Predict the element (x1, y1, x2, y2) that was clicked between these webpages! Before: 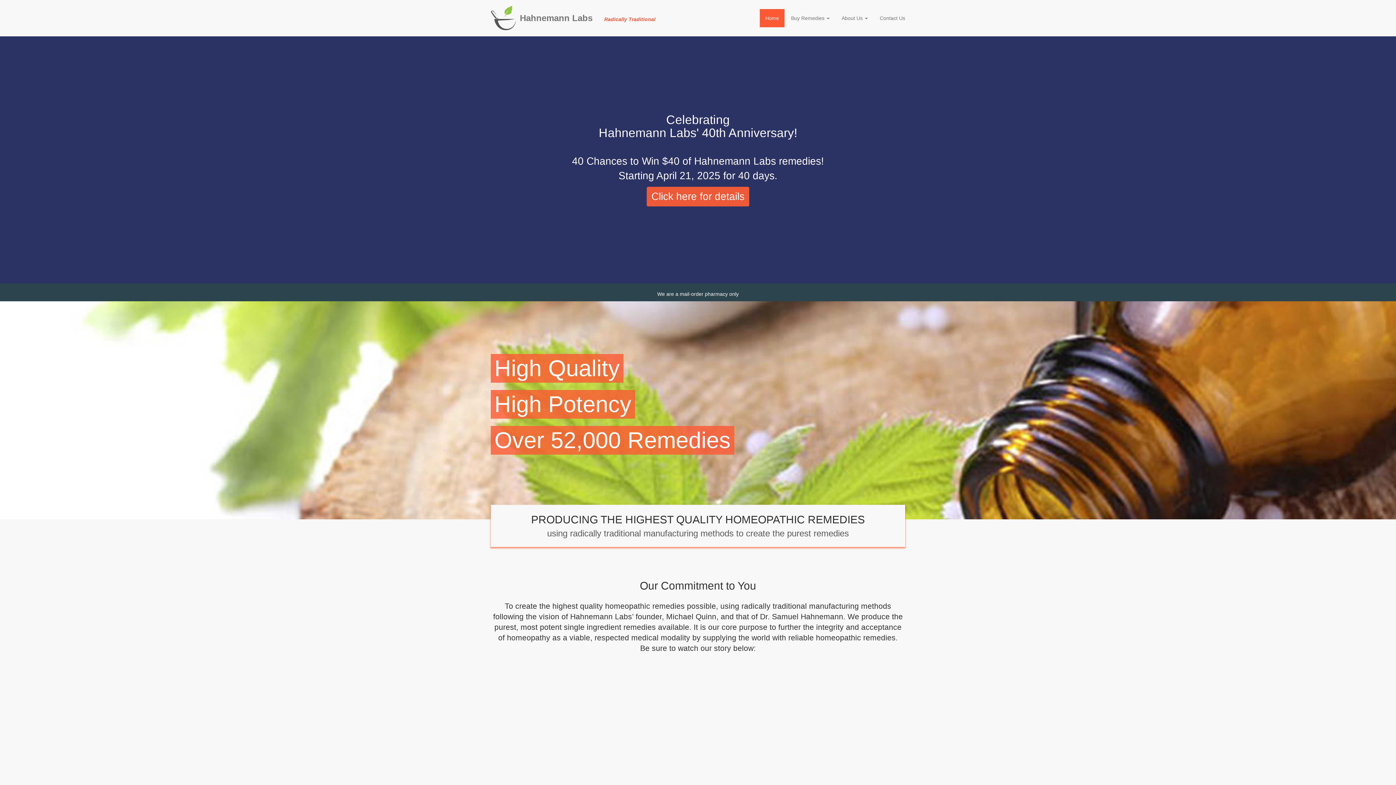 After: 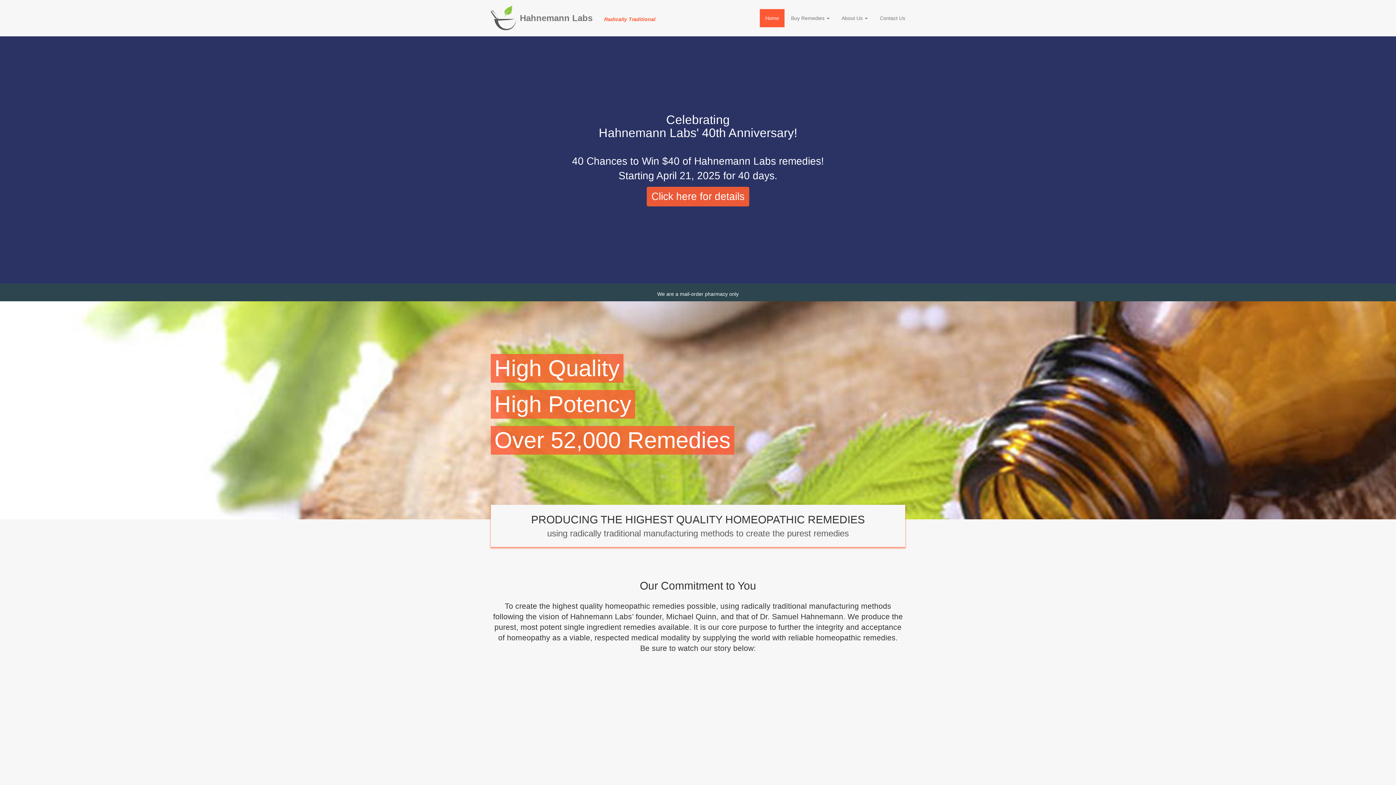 Action: label: Hahnemann Labs Radically Traditional bbox: (514, 9, 661, 27)